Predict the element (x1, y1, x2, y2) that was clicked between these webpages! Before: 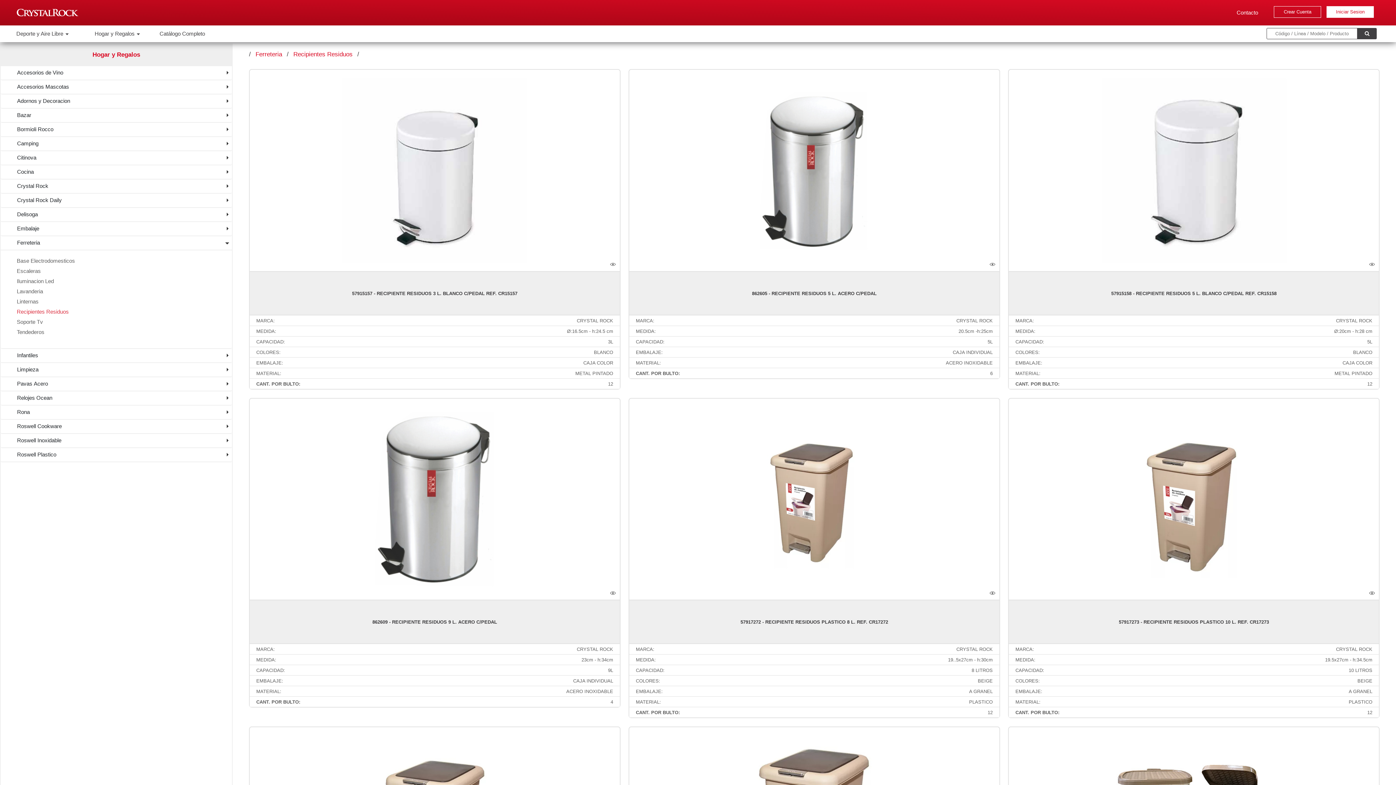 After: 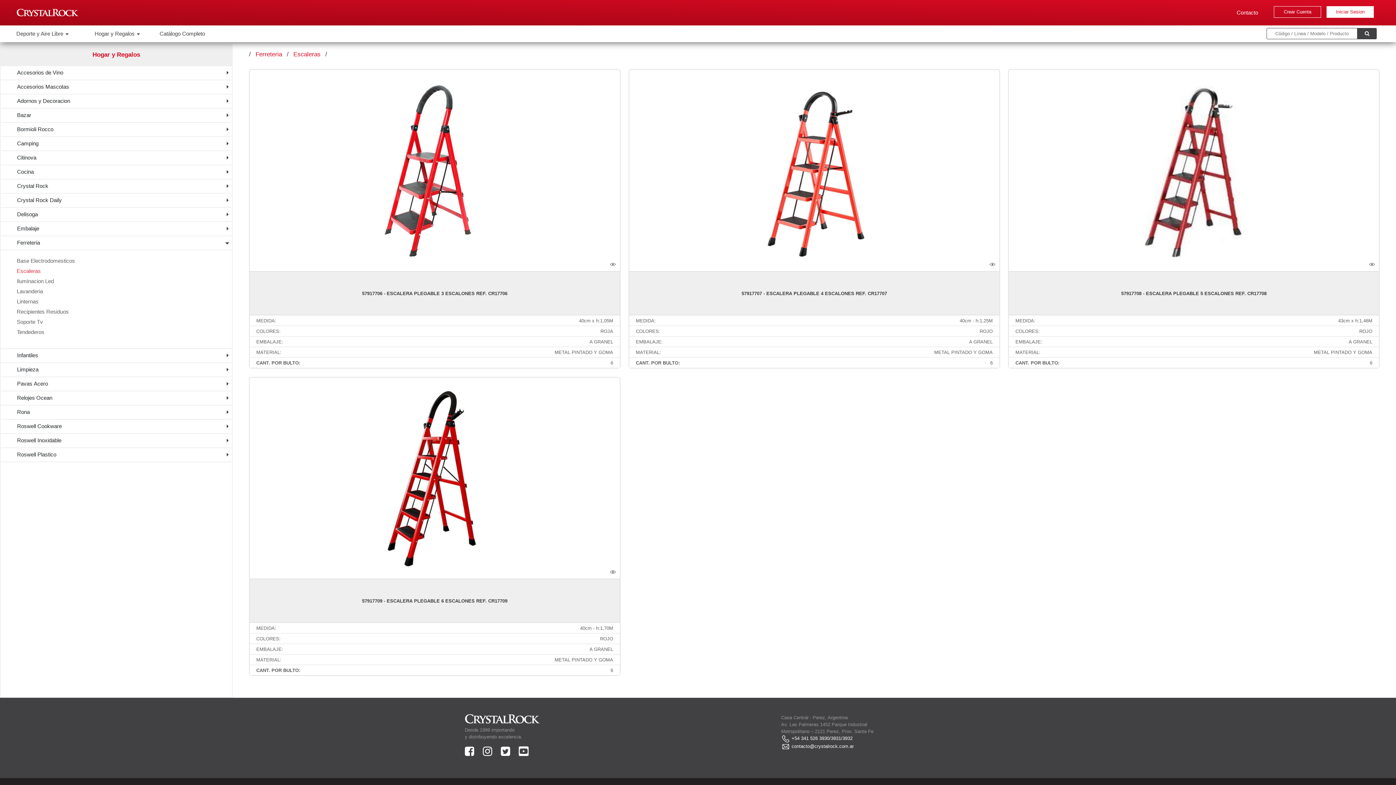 Action: bbox: (16, 267, 40, 274) label: Escaleras